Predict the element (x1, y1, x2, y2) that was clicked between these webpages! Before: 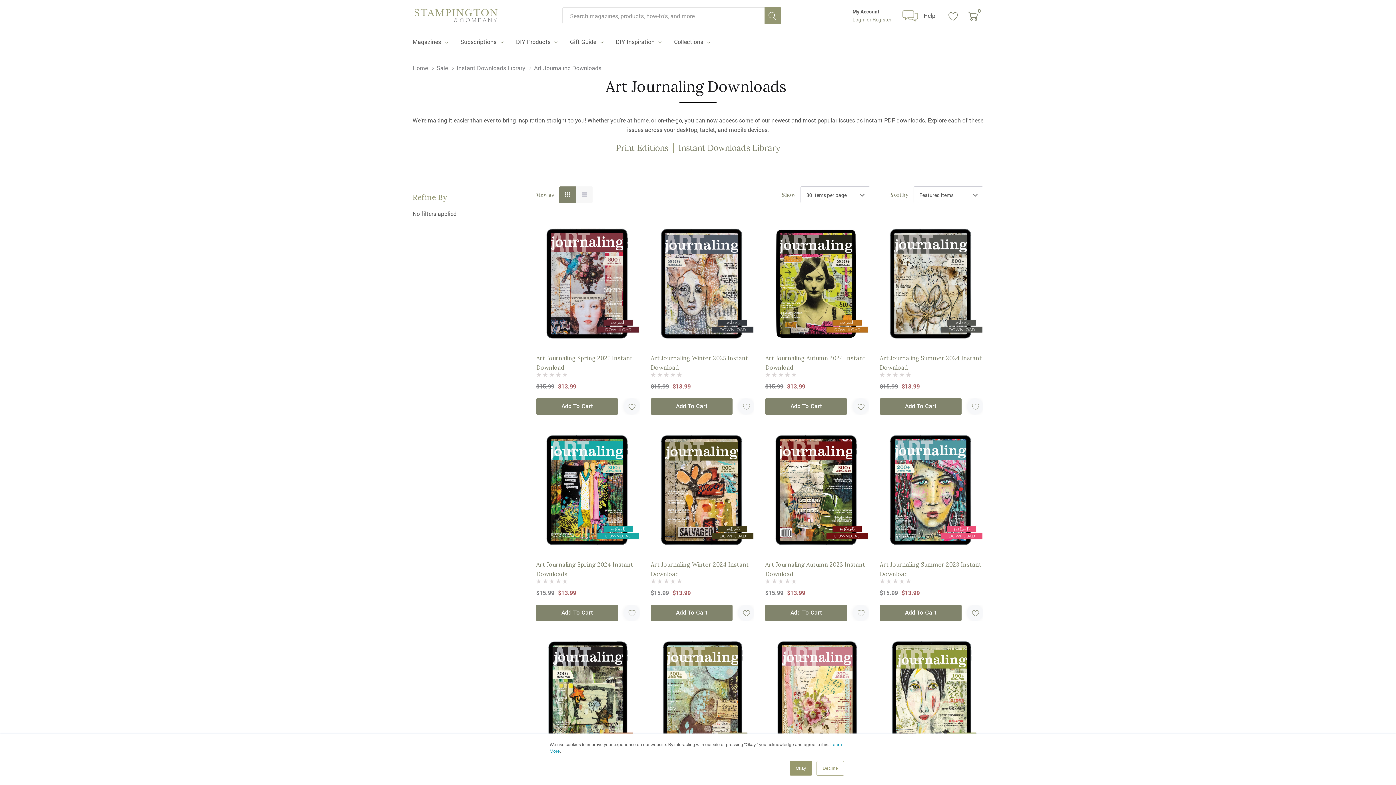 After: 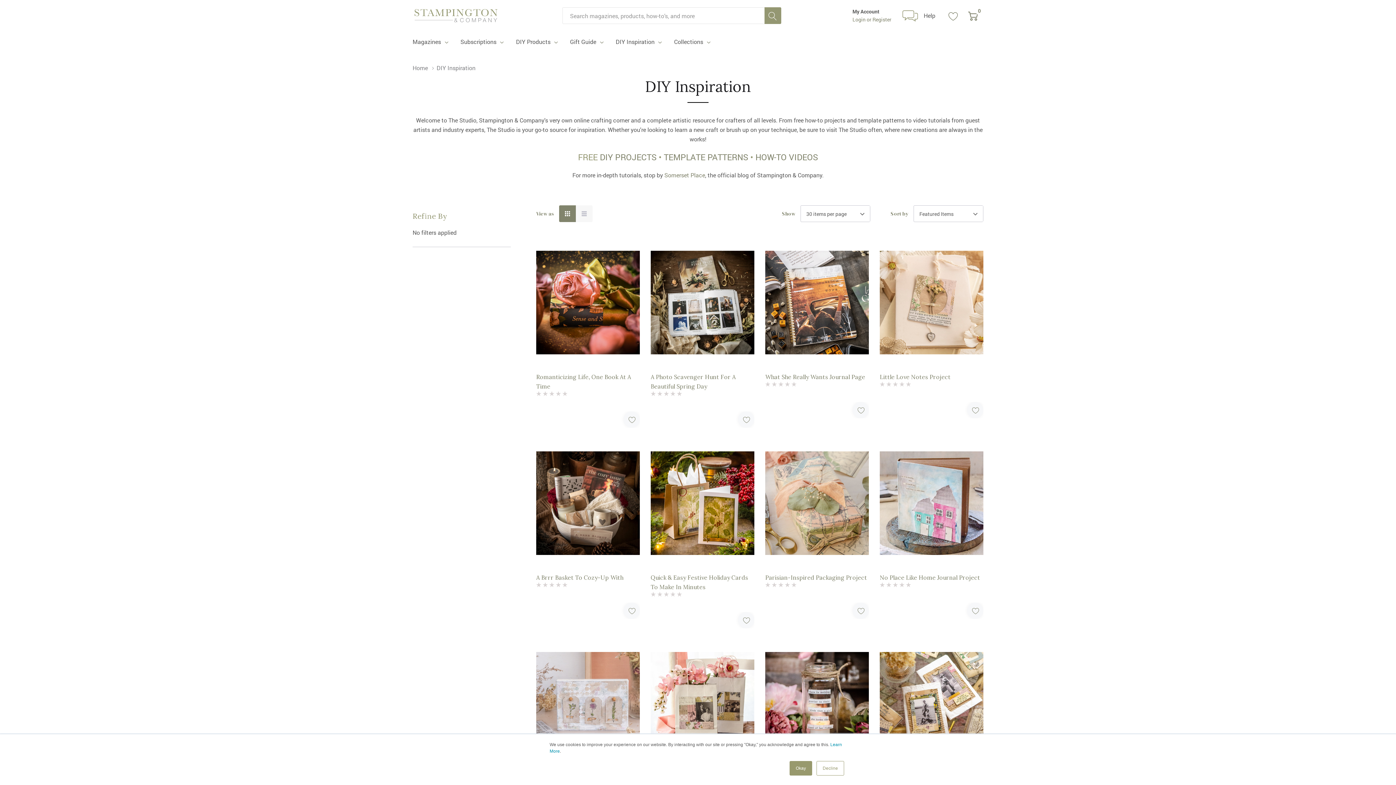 Action: bbox: (615, 37, 654, 46) label: DIY Inspiration